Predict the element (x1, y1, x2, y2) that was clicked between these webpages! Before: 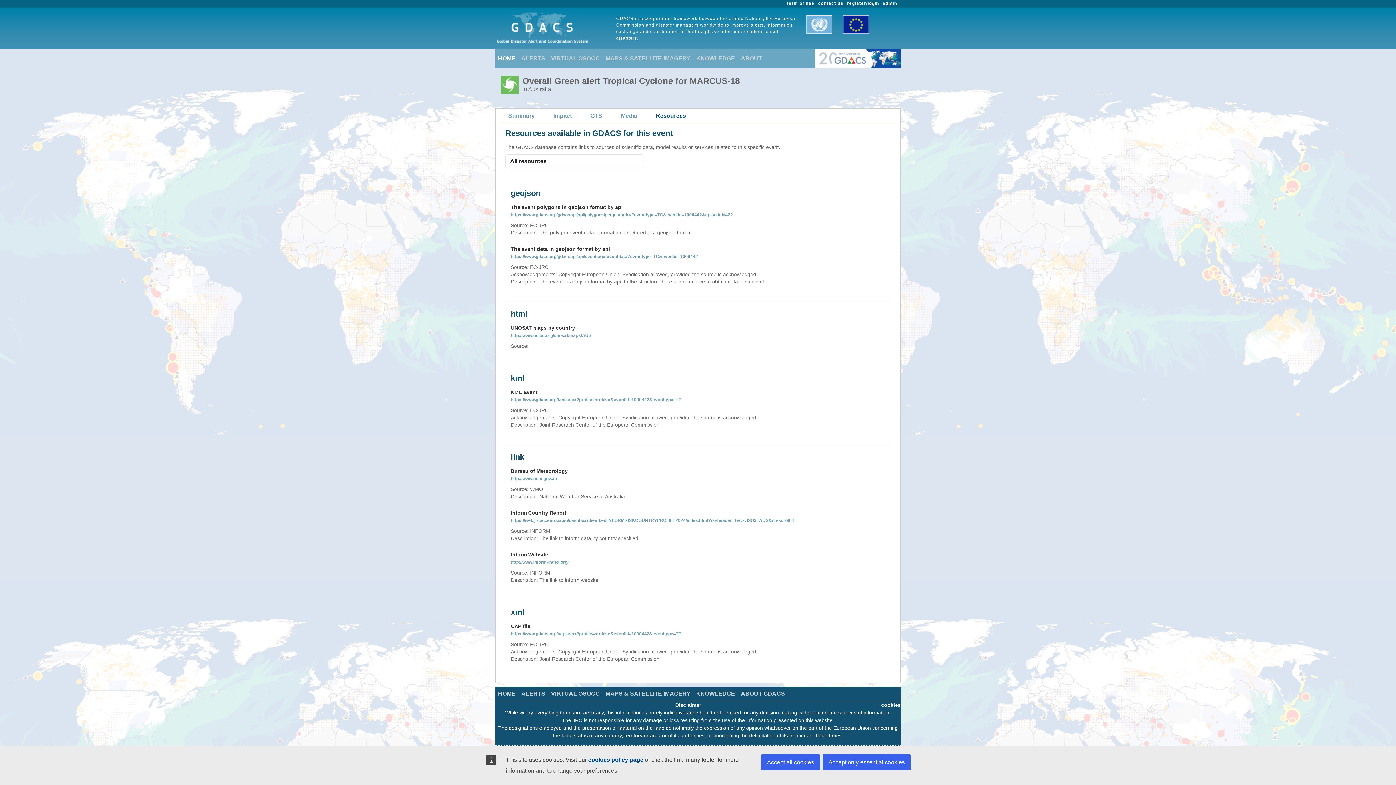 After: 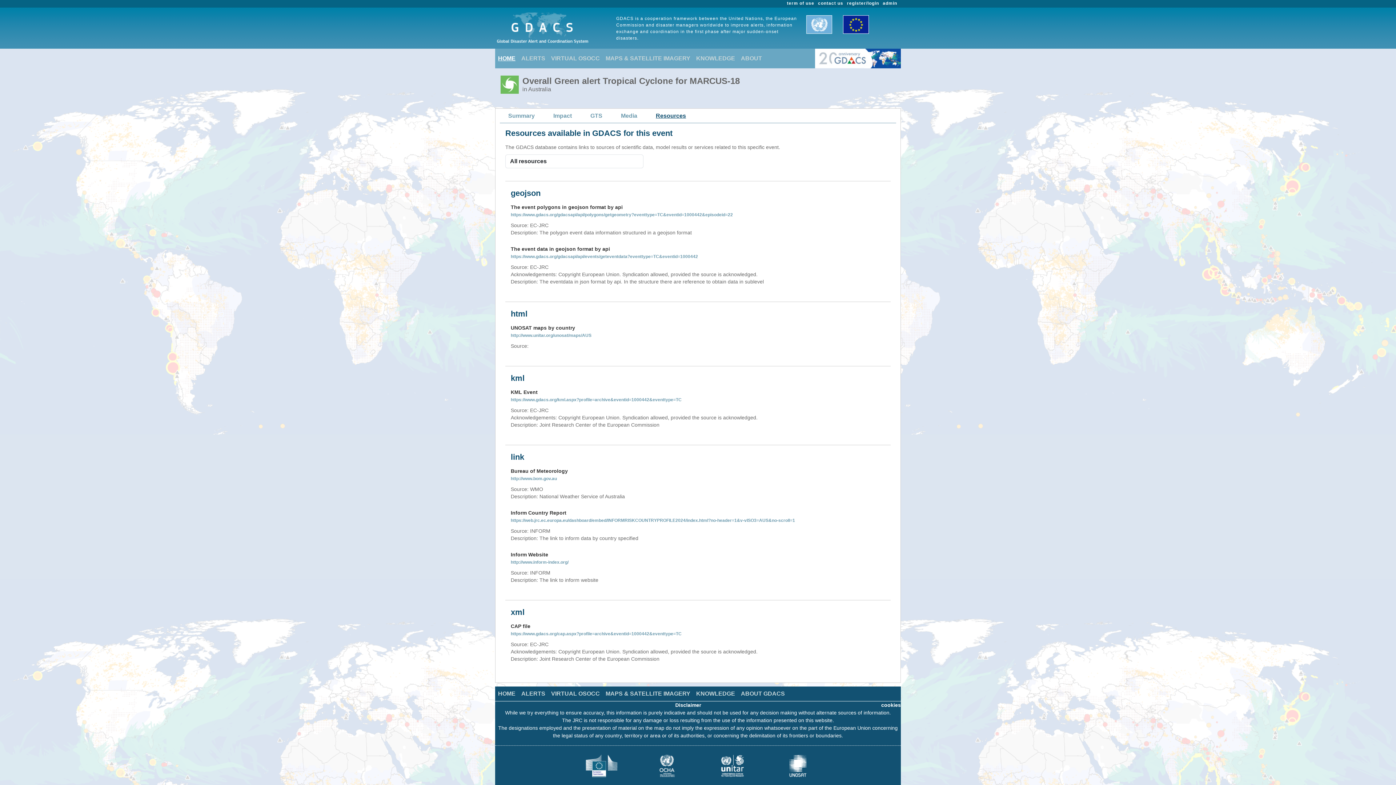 Action: bbox: (761, 754, 820, 770) label: Accept all cookies